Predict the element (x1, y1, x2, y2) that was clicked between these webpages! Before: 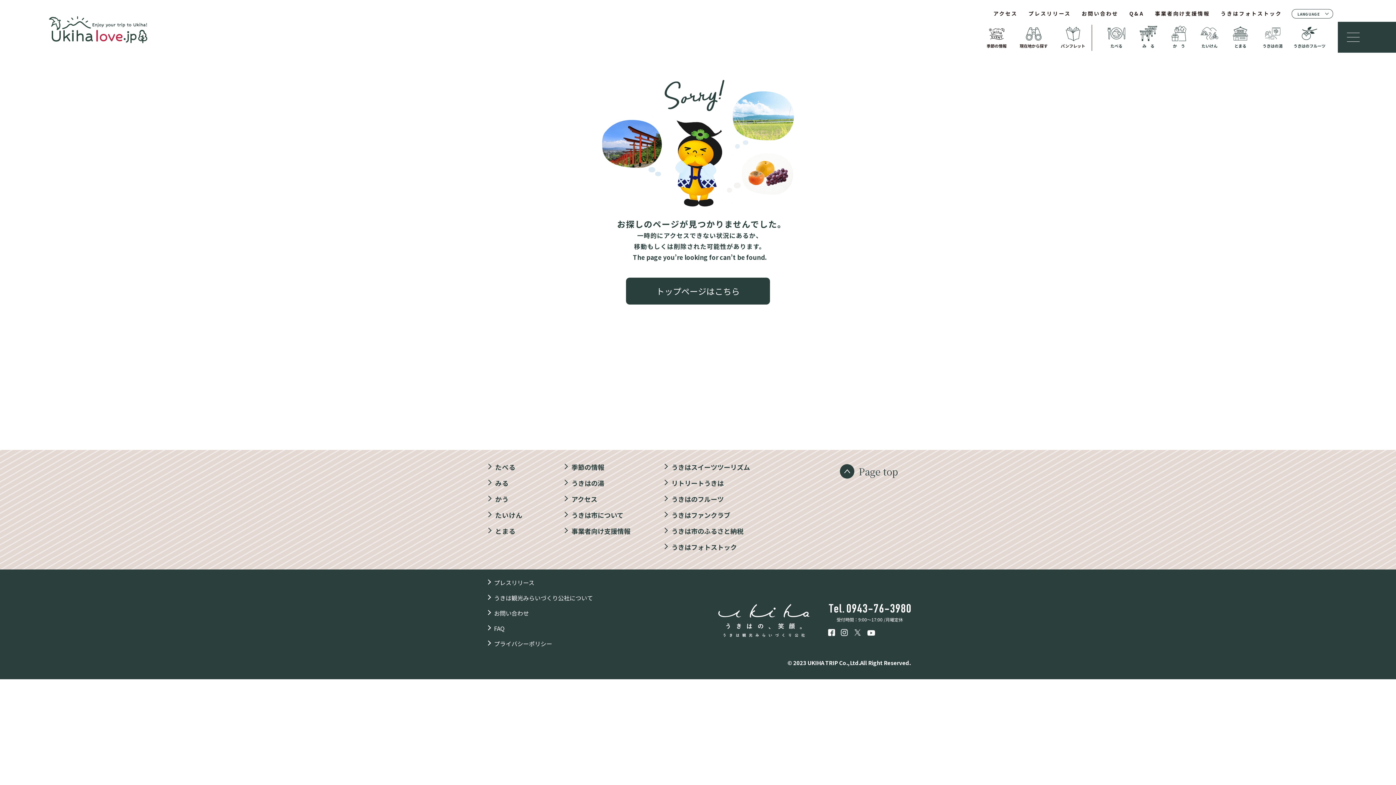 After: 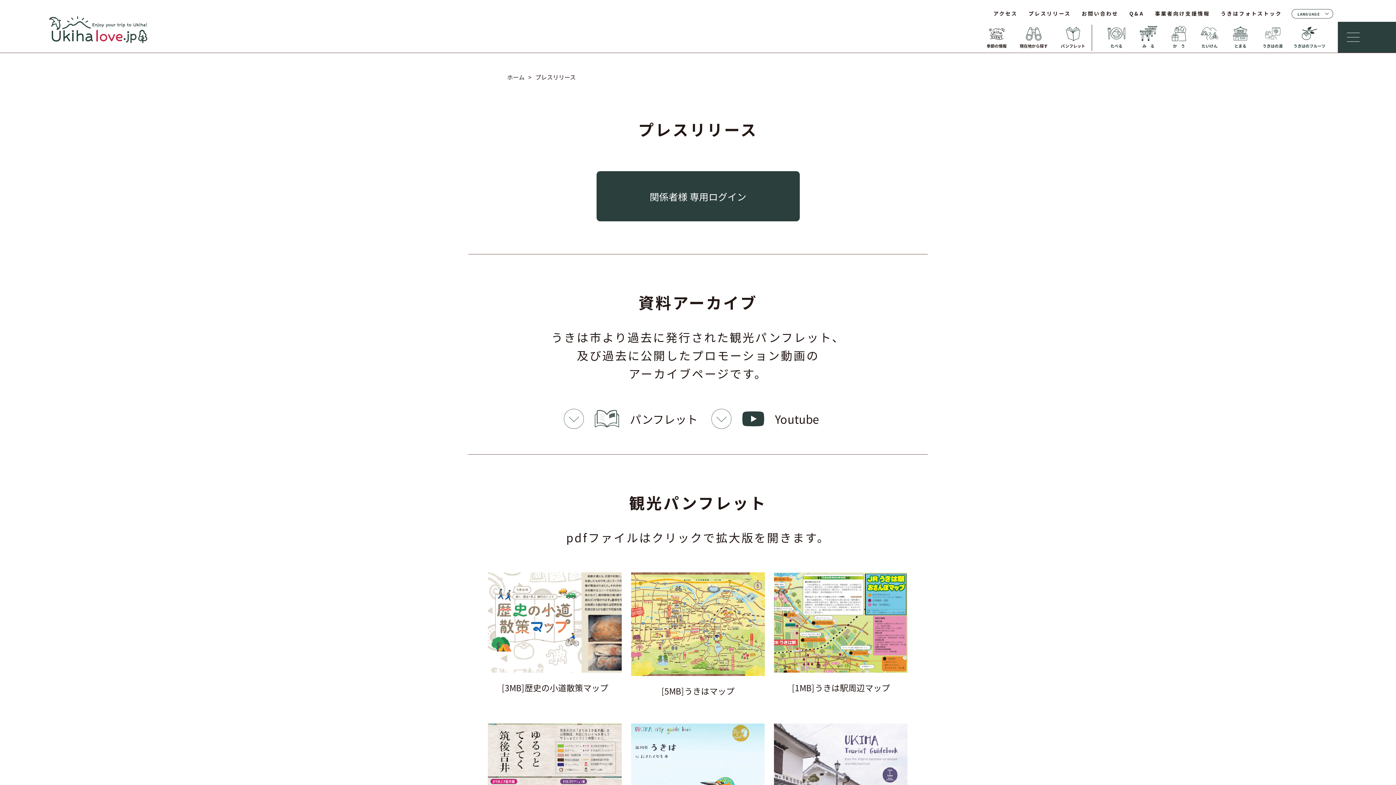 Action: bbox: (485, 575, 593, 590) label: プレスリリース